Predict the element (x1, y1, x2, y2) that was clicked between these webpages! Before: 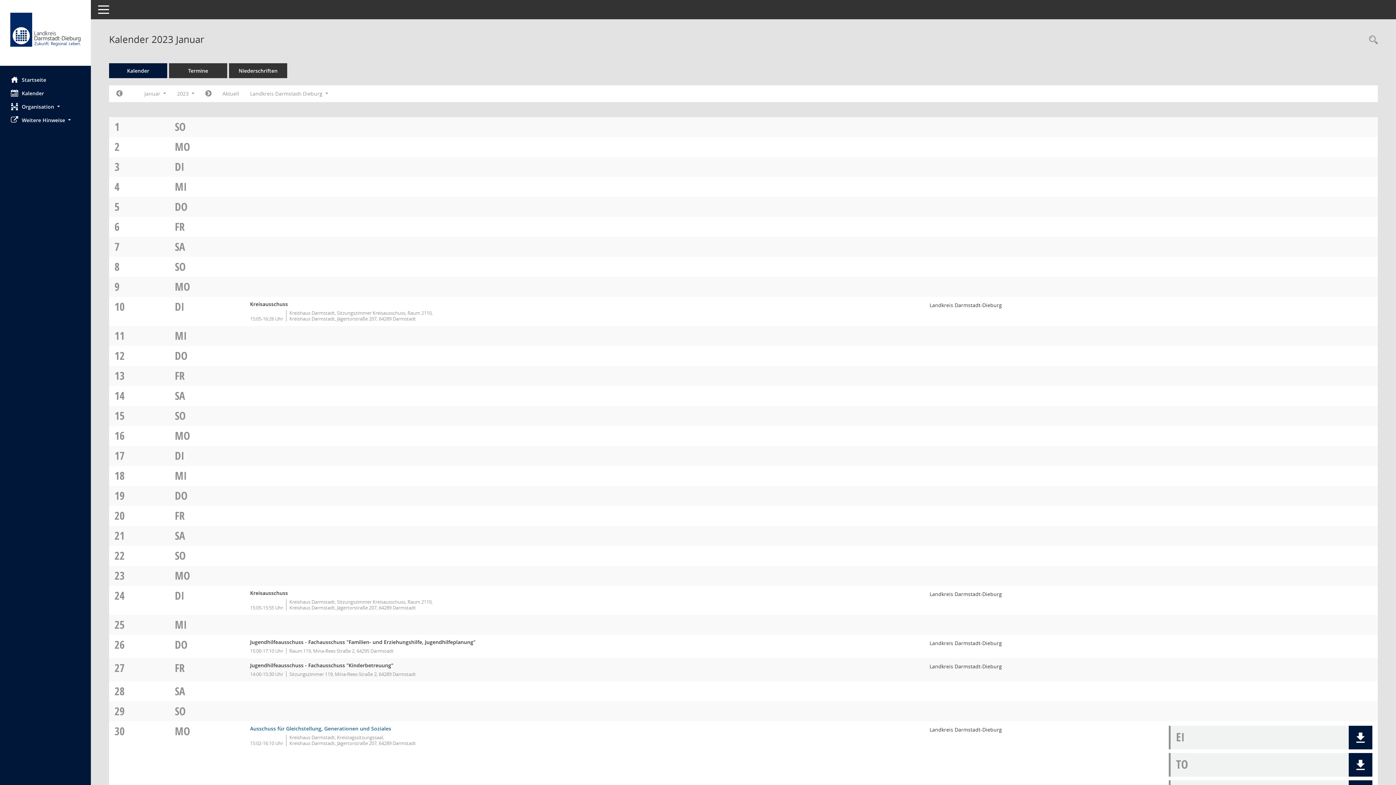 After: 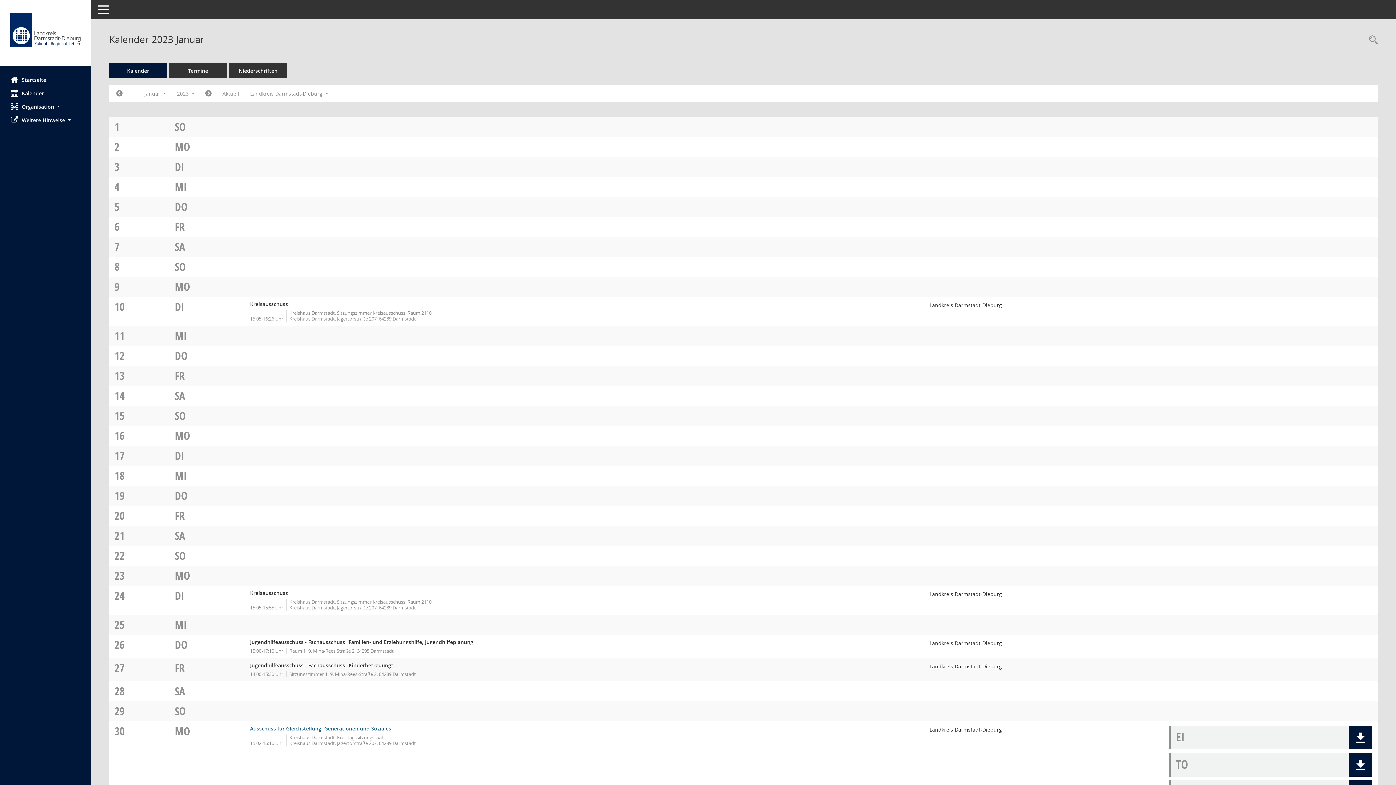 Action: label: SO bbox: (174, 259, 185, 274)